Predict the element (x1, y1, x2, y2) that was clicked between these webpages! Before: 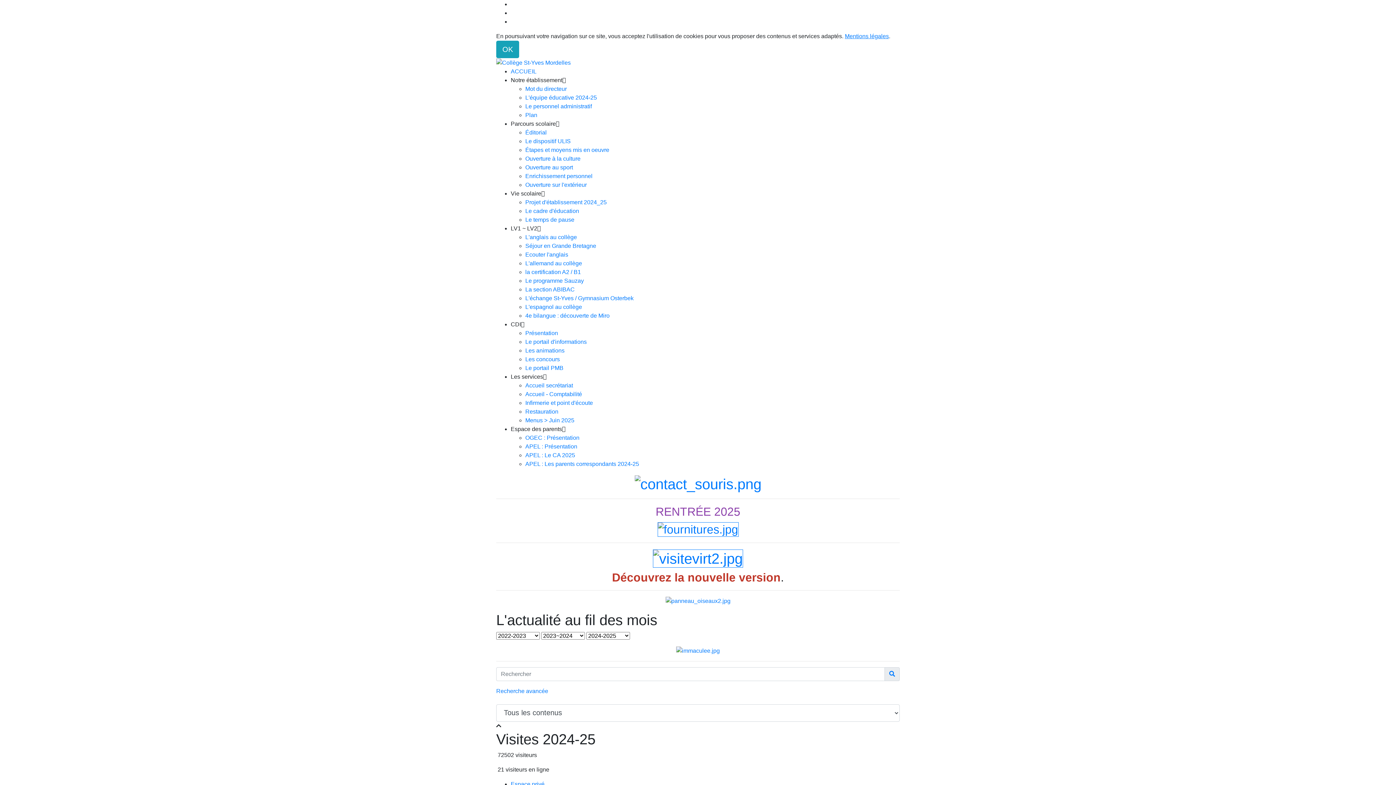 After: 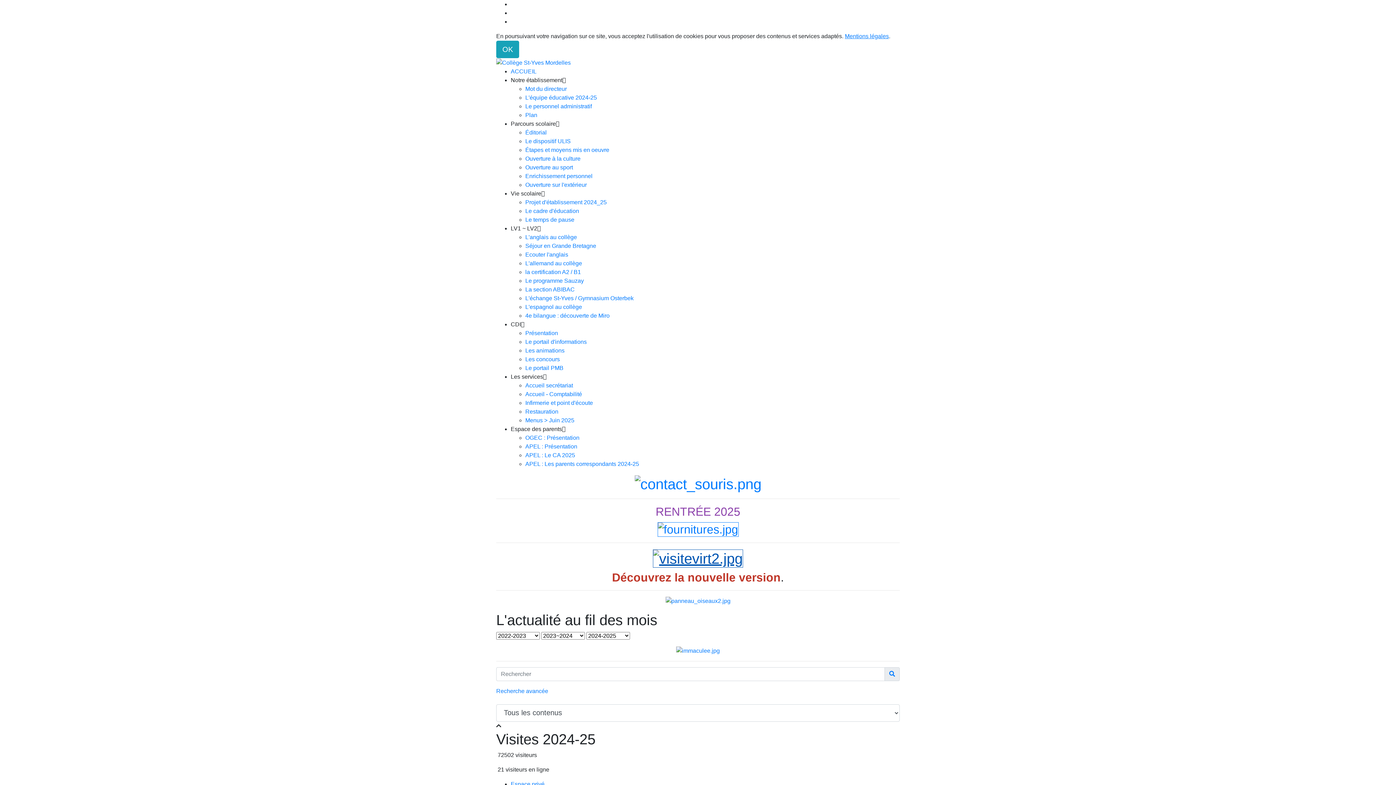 Action: bbox: (653, 549, 743, 565)